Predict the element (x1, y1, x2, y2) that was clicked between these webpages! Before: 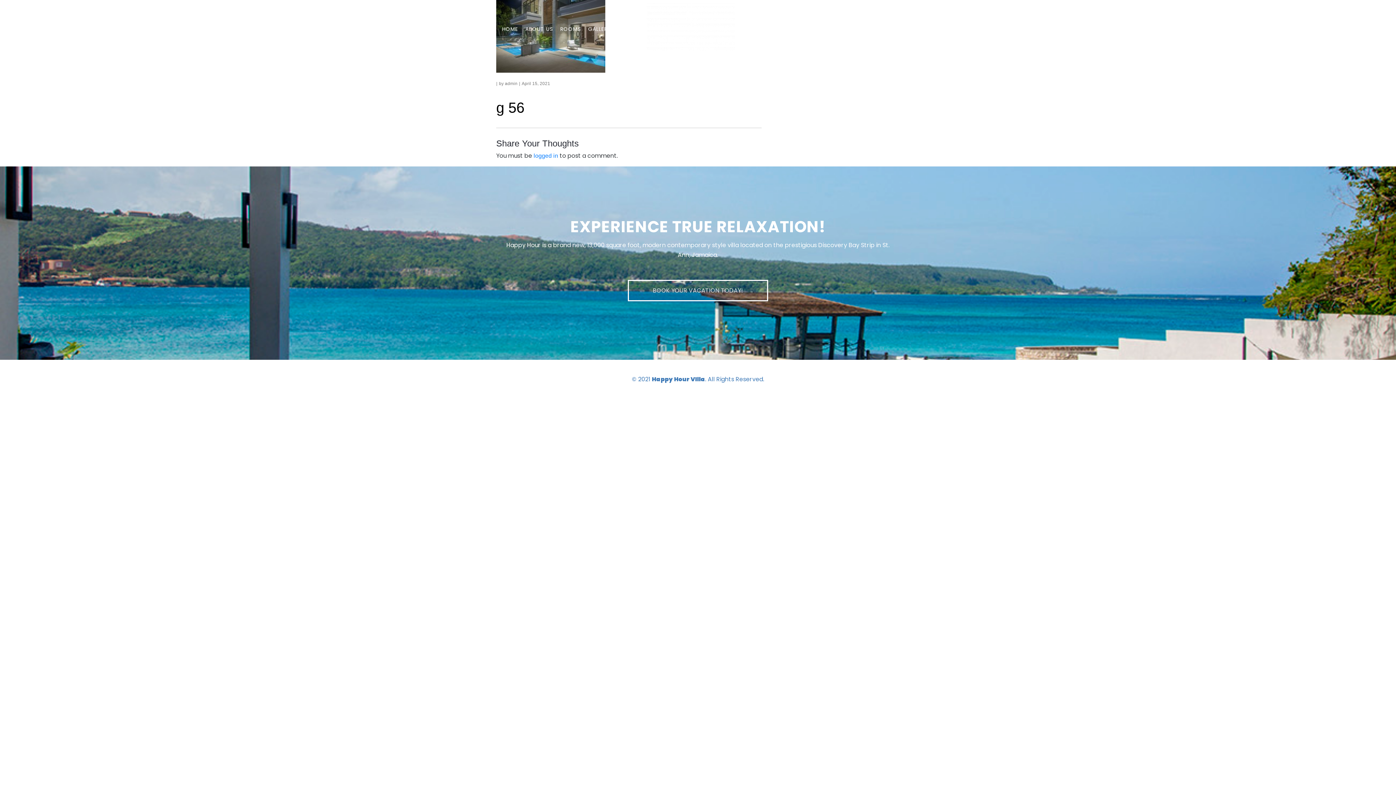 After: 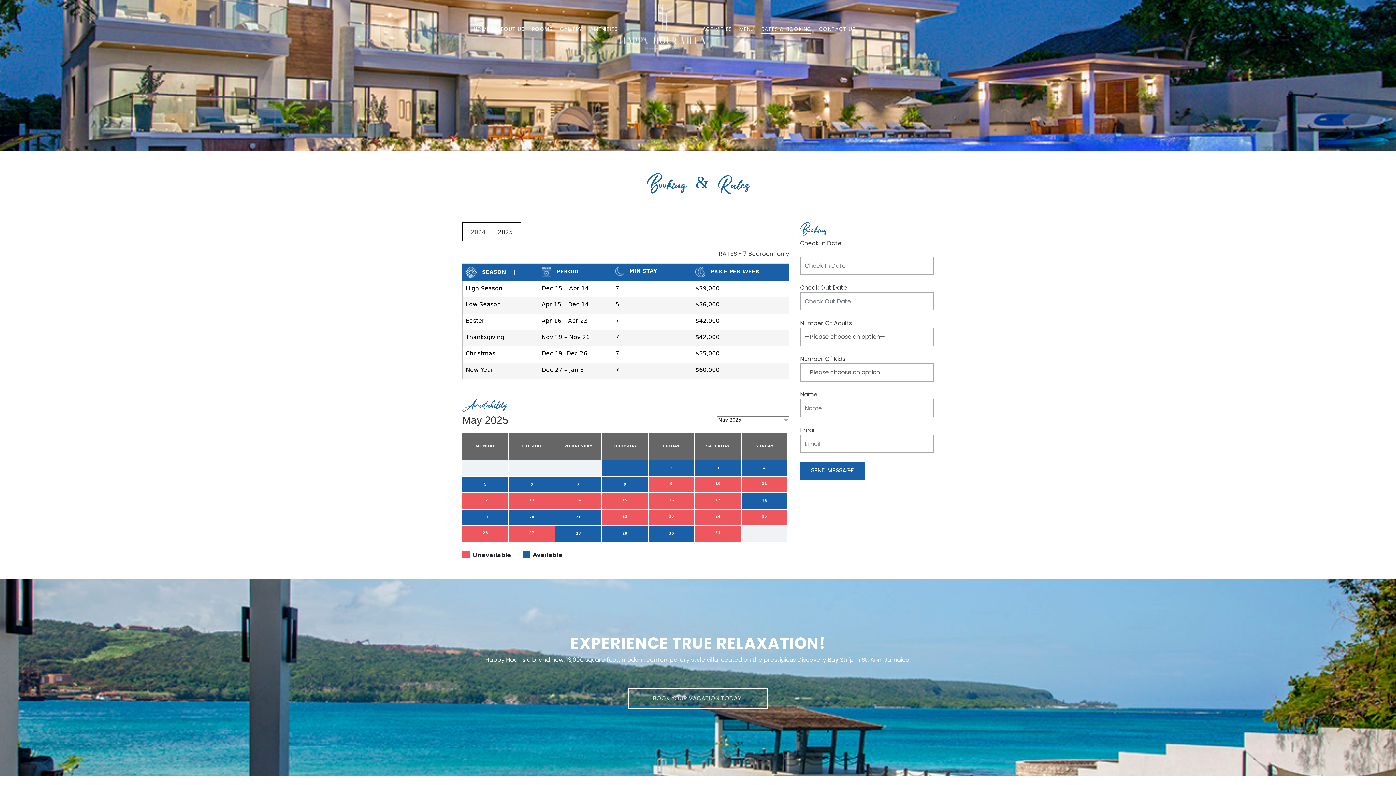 Action: label: RATES & BOOKING bbox: (789, 23, 840, 34)